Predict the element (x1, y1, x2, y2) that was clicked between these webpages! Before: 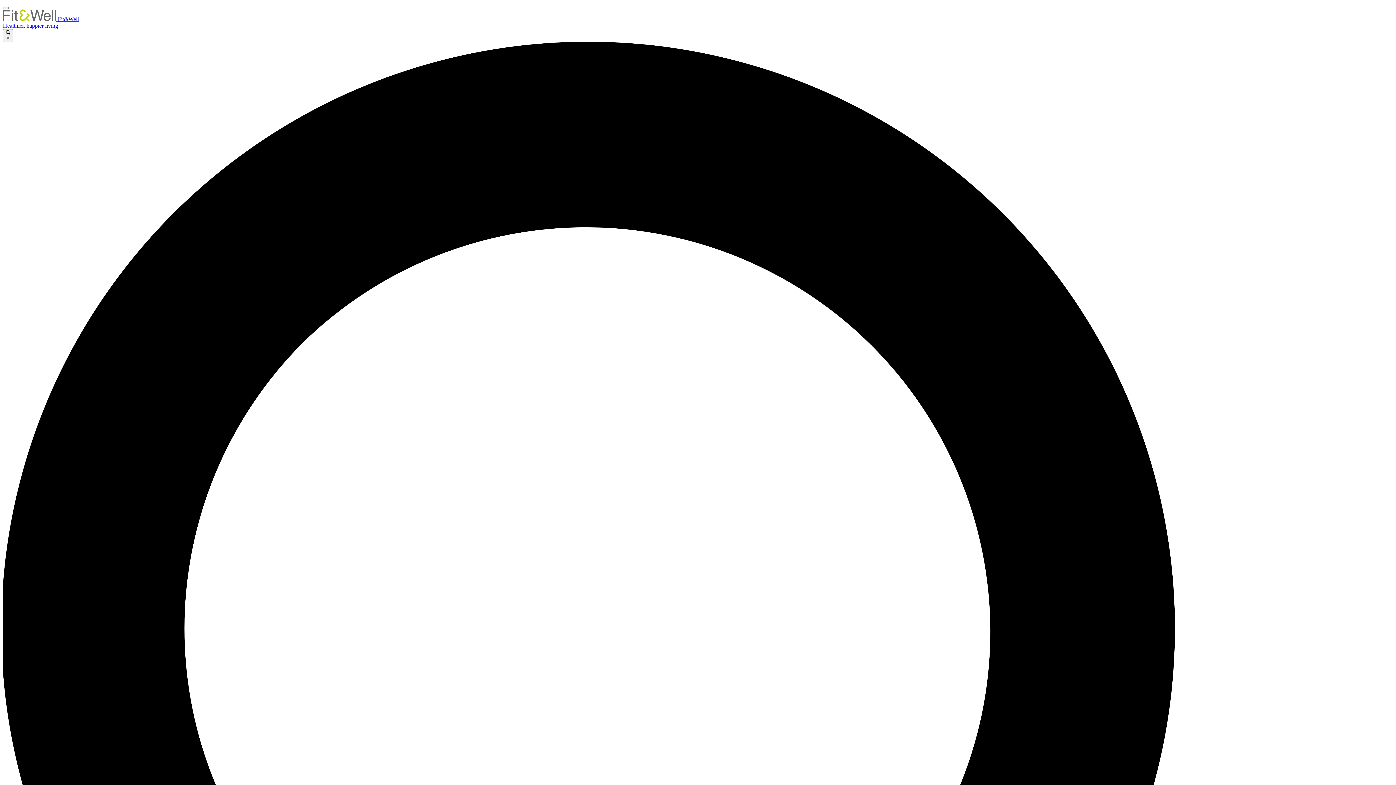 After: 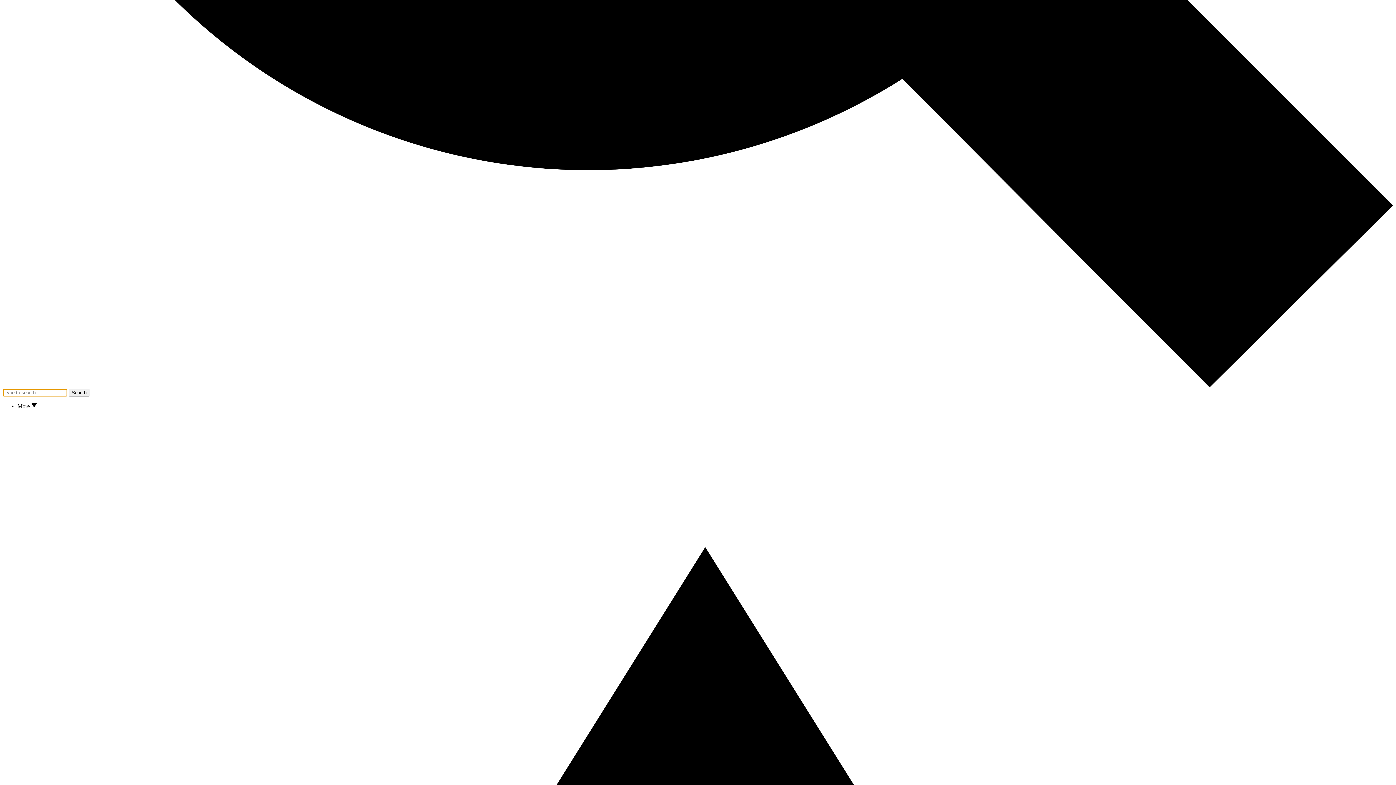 Action: bbox: (2, 29, 13, 42) label:  ×